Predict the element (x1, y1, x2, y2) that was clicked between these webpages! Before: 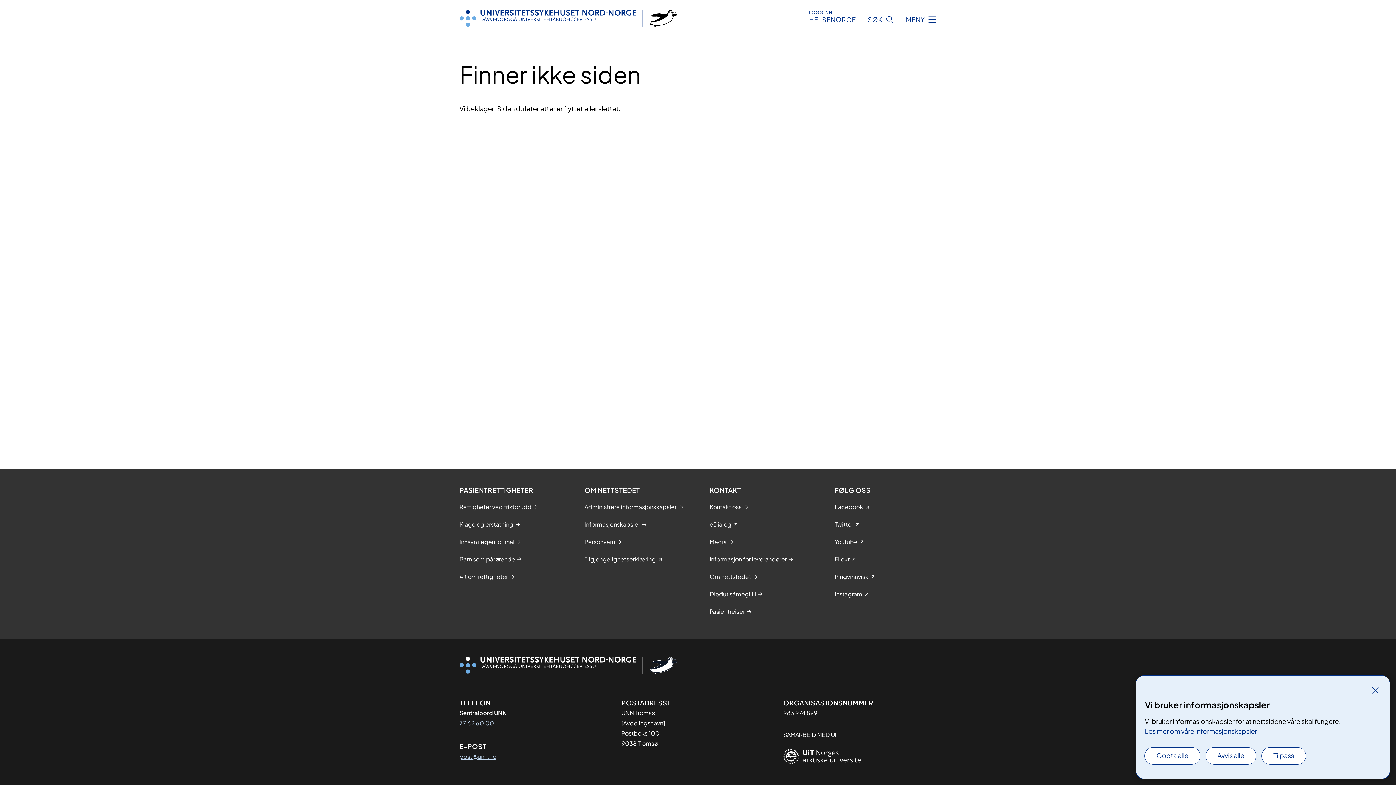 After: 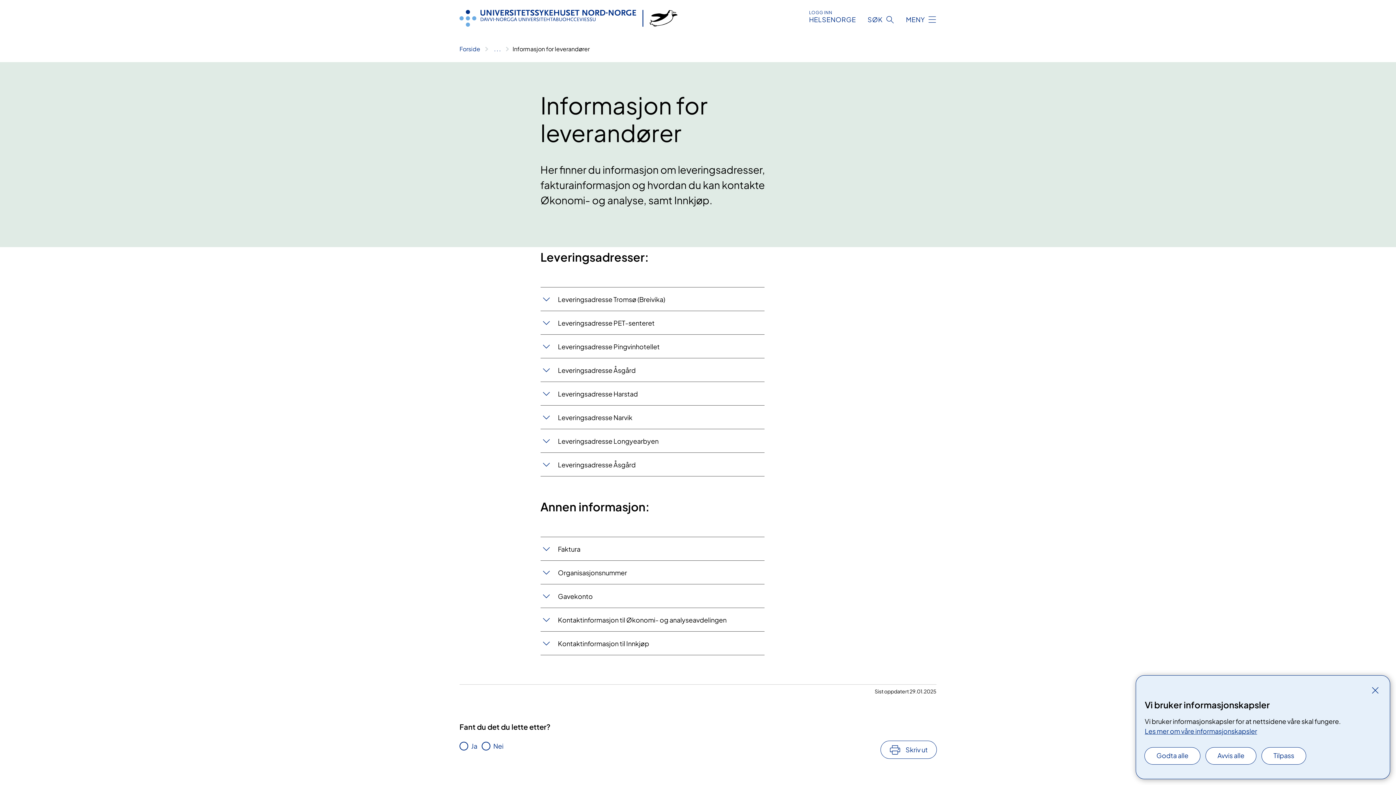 Action: label: Informasjon for leverandører bbox: (709, 555, 786, 564)